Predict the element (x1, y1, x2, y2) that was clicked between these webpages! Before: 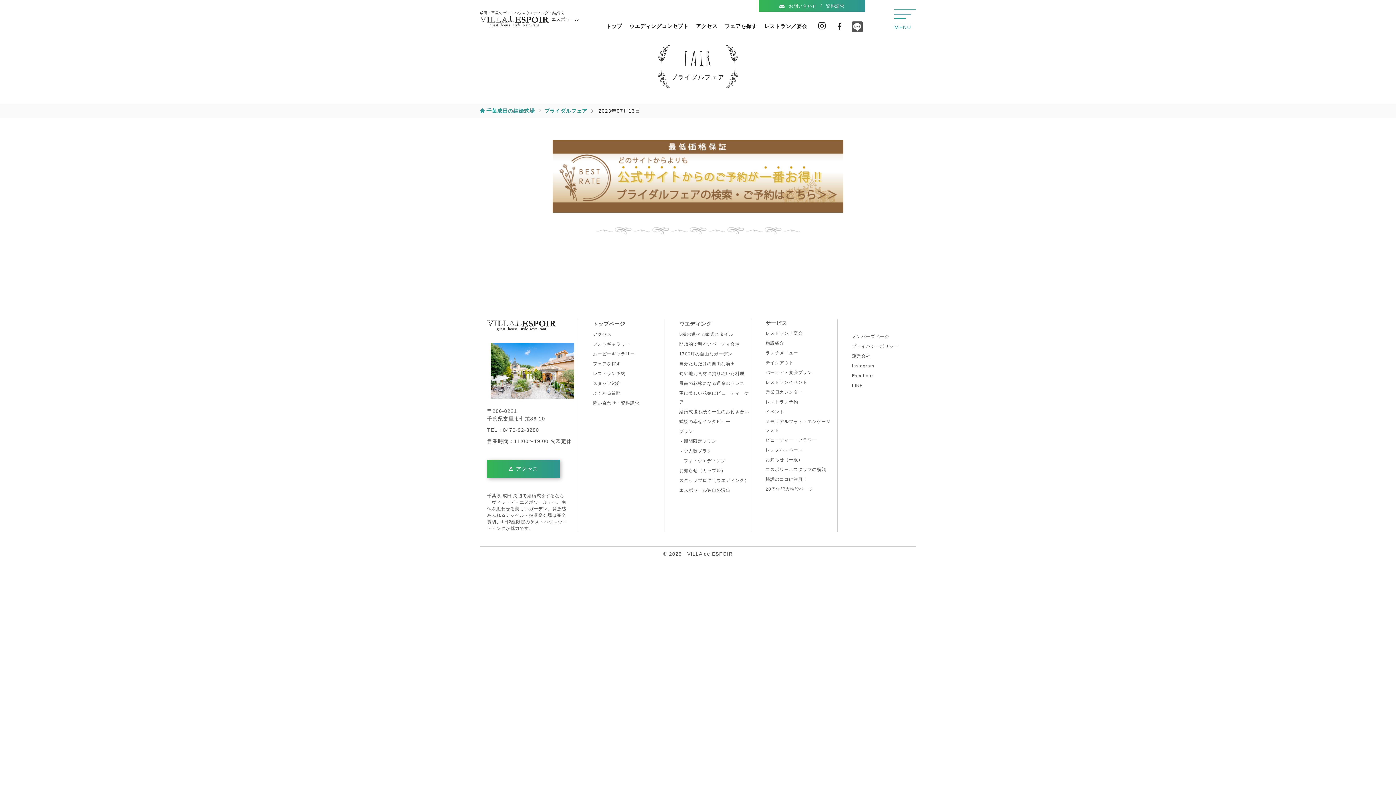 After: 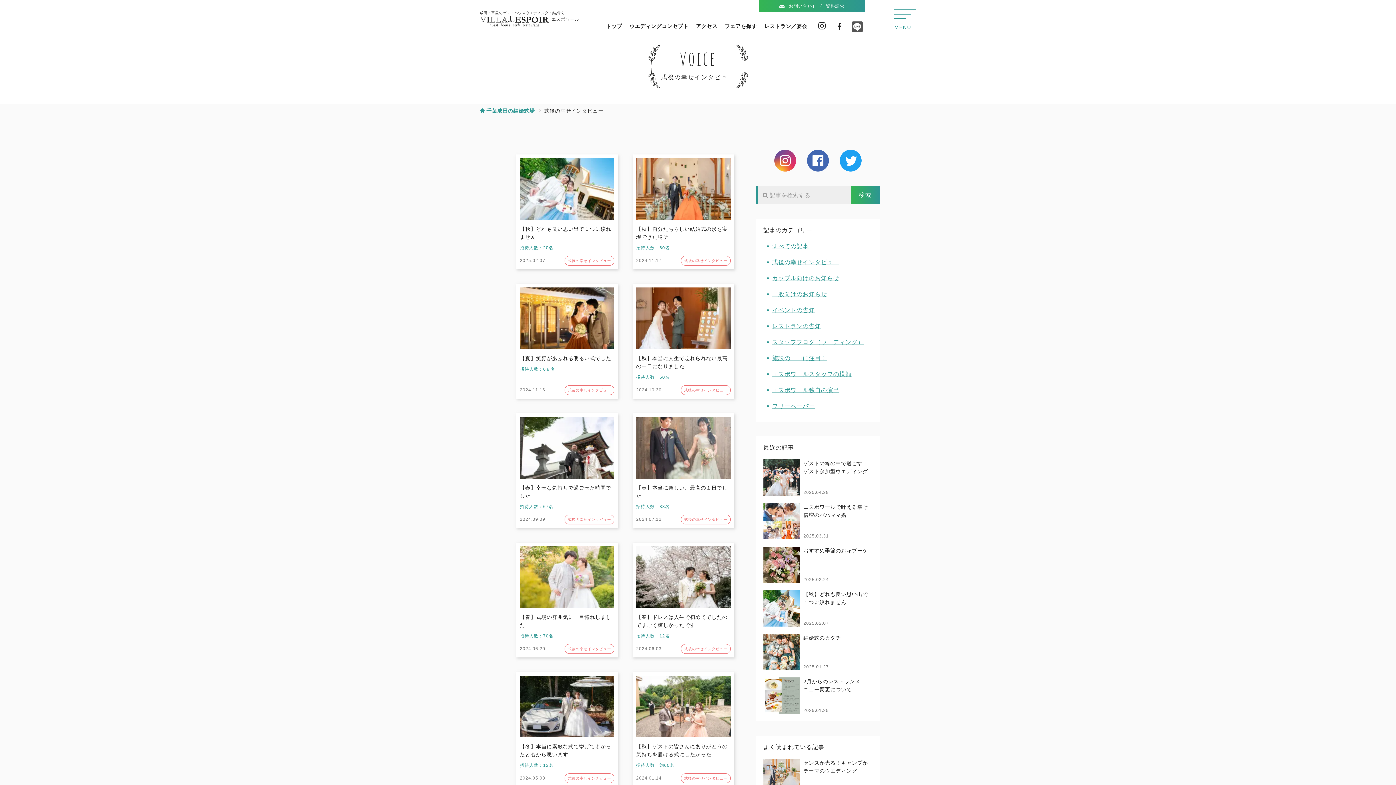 Action: bbox: (679, 419, 730, 424) label: 式後の幸せインタビュー